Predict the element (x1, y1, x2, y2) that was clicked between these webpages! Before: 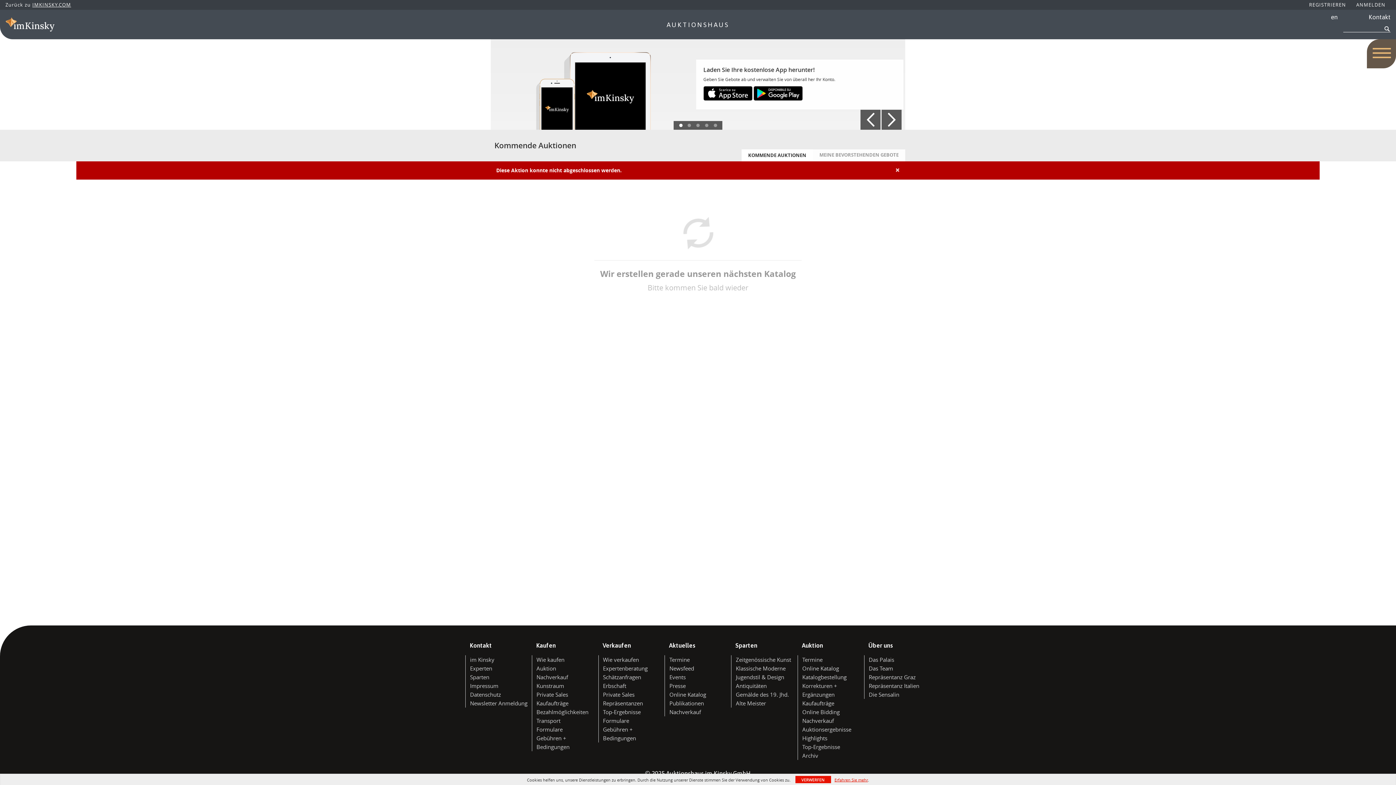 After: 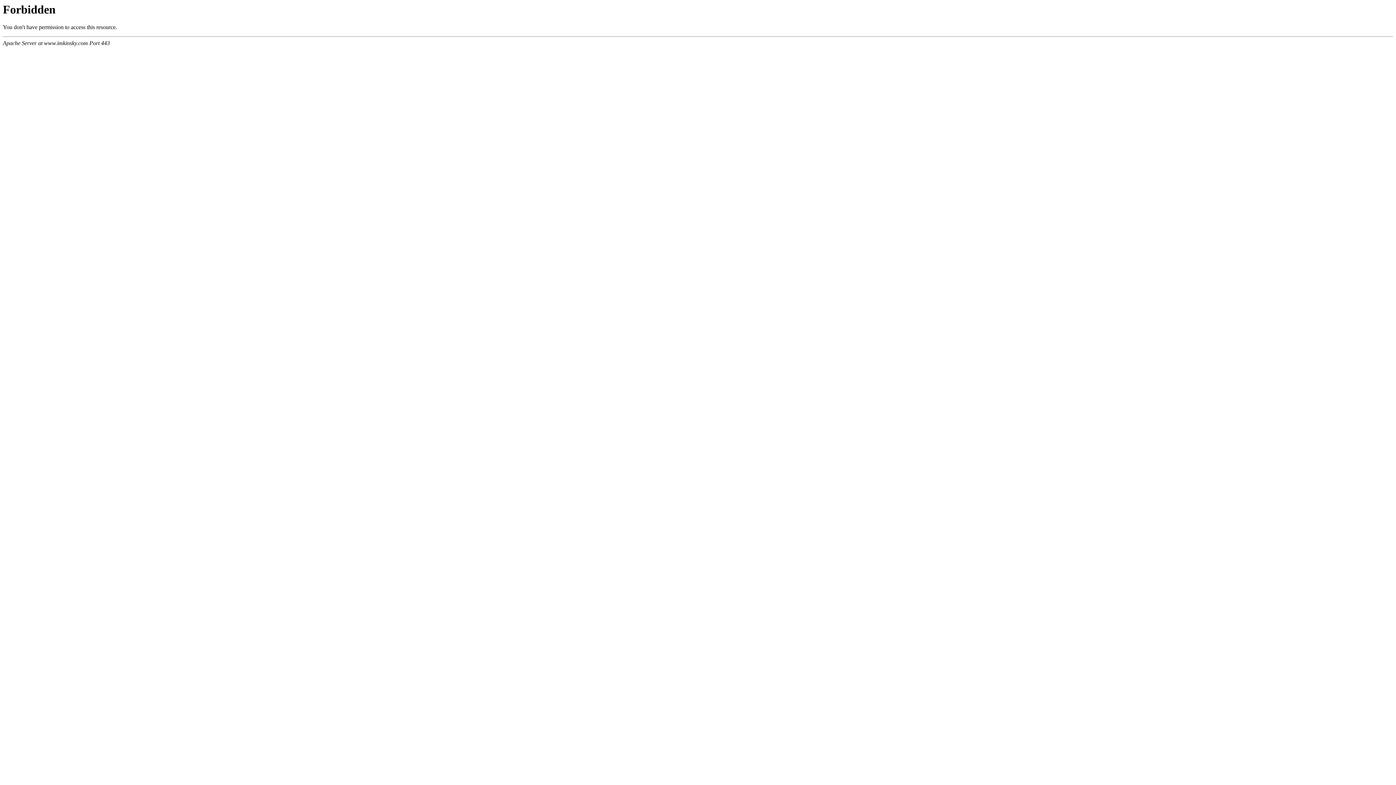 Action: label: Private Sales bbox: (603, 691, 634, 698)